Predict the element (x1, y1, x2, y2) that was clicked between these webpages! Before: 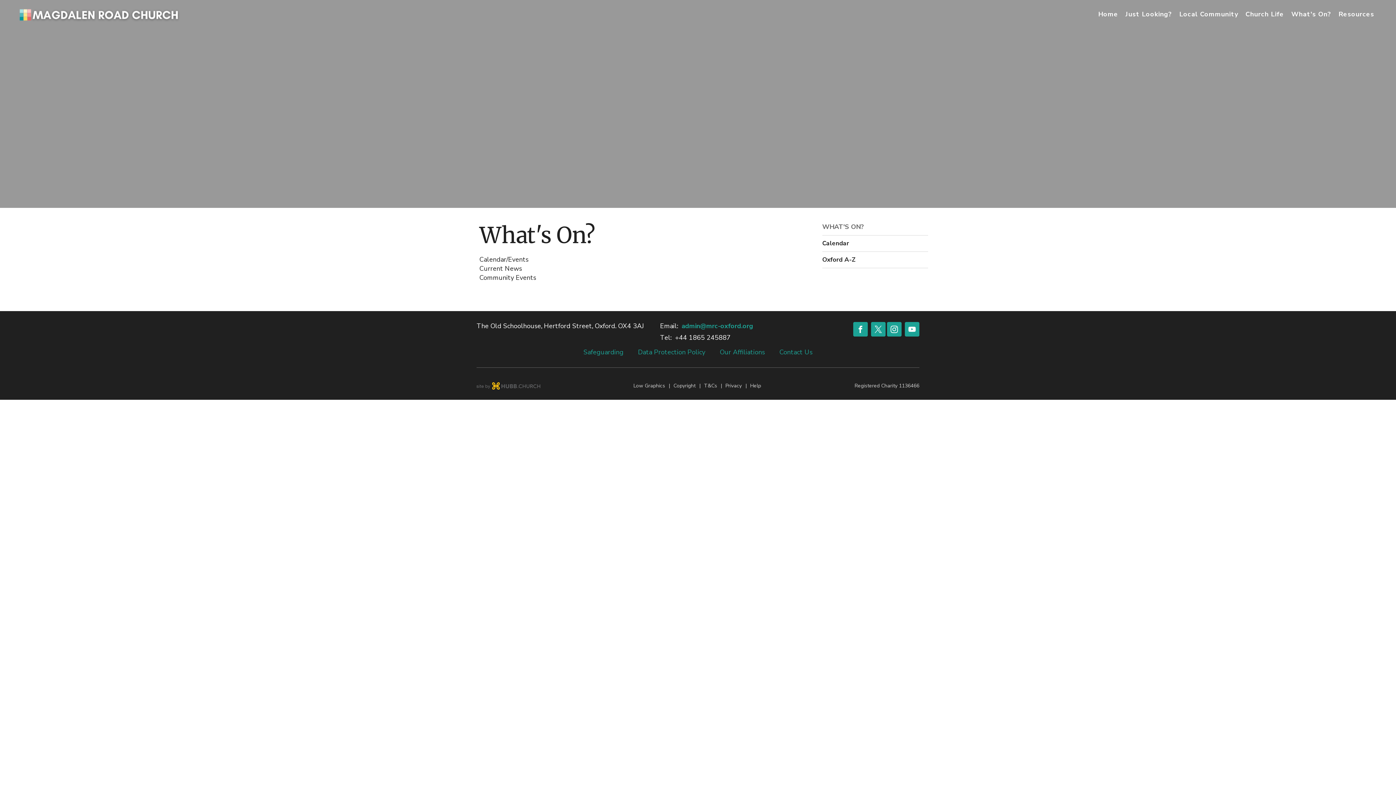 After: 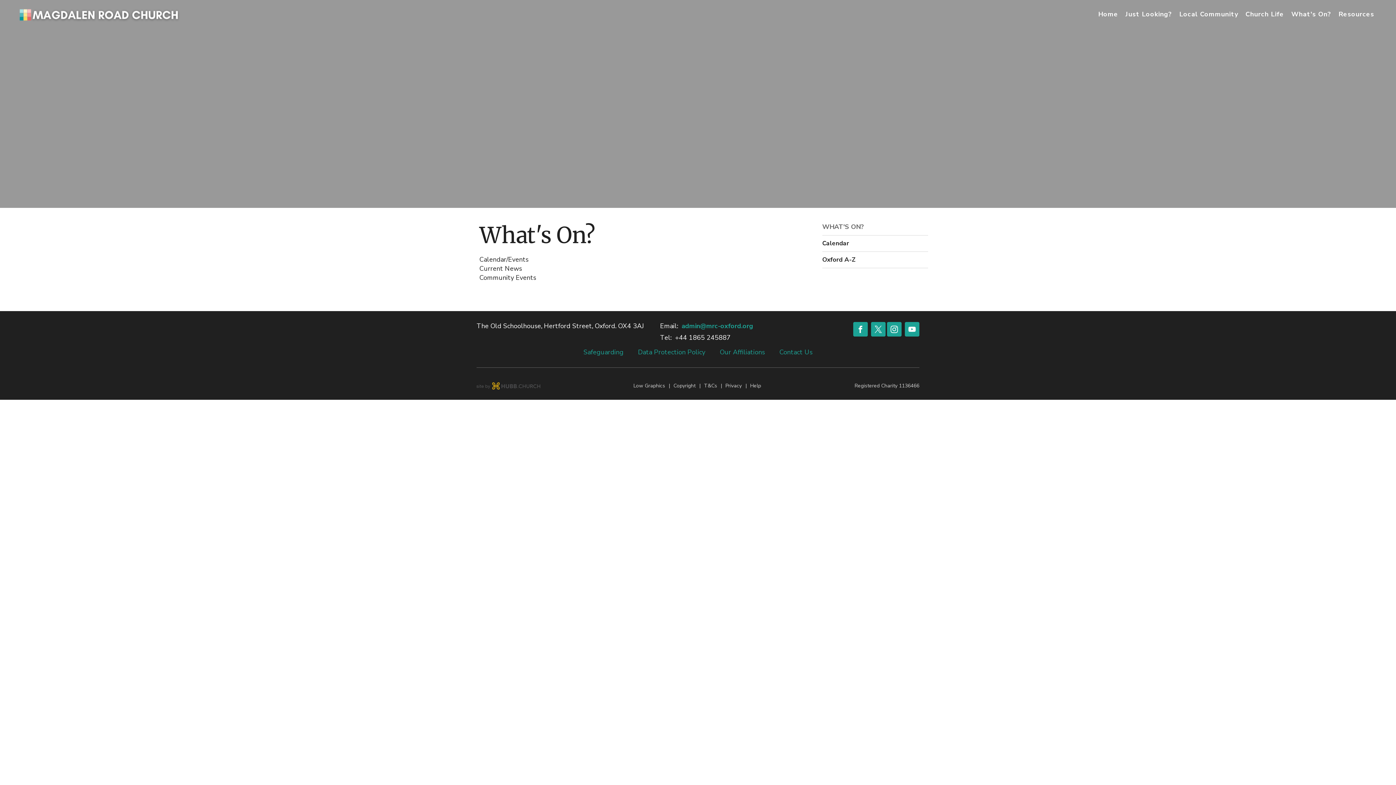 Action: bbox: (476, 378, 540, 392)